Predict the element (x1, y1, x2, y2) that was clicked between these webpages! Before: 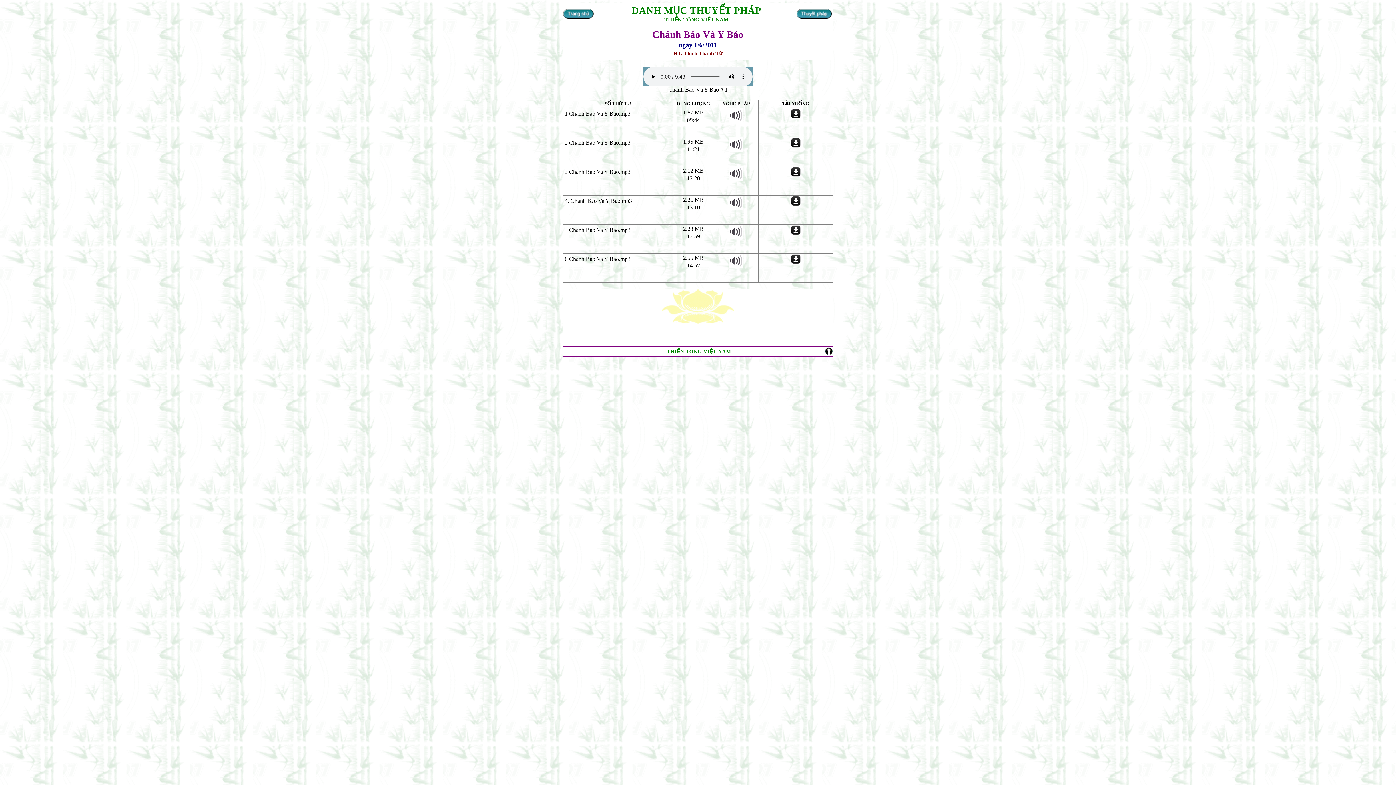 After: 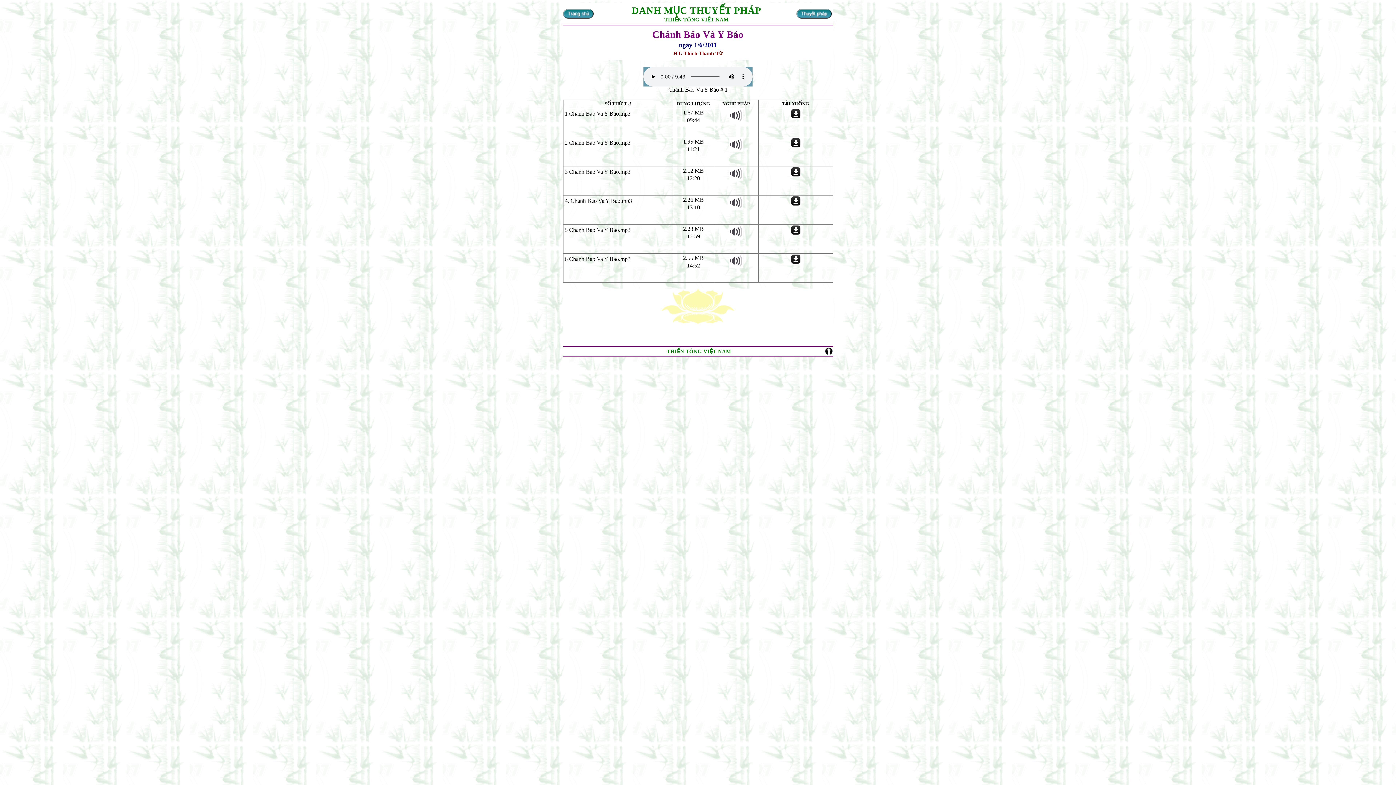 Action: bbox: (790, 259, 801, 265)